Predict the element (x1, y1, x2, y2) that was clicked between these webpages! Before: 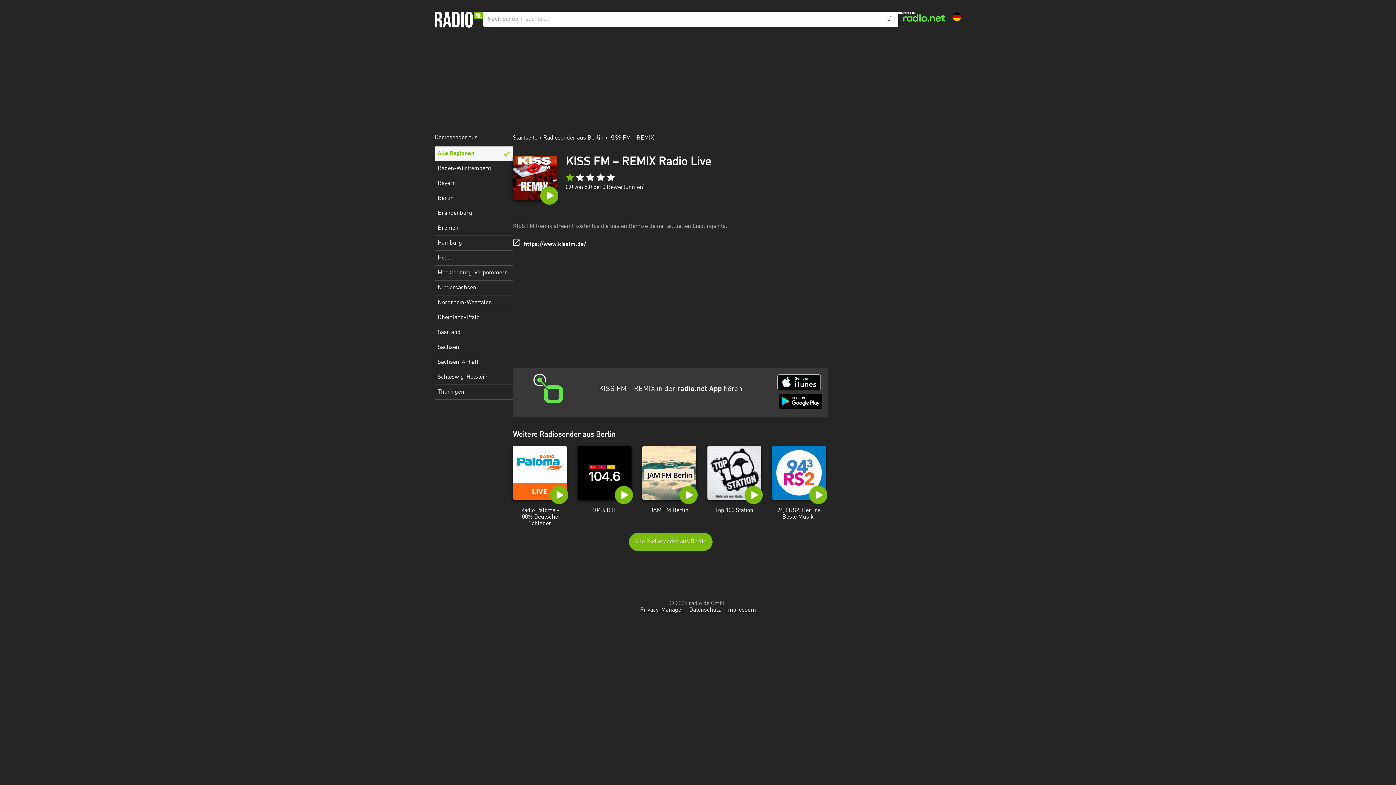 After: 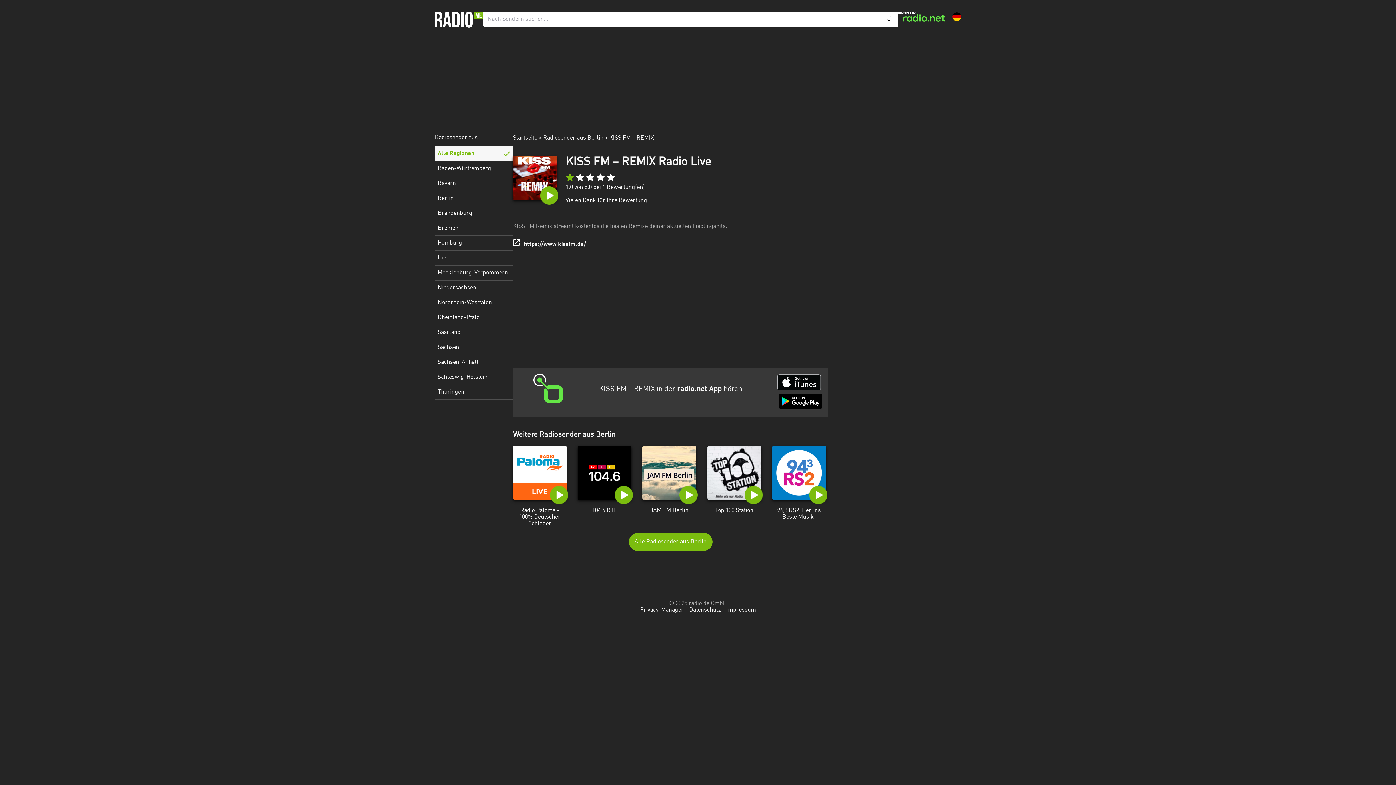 Action: bbox: (565, 173, 574, 181)